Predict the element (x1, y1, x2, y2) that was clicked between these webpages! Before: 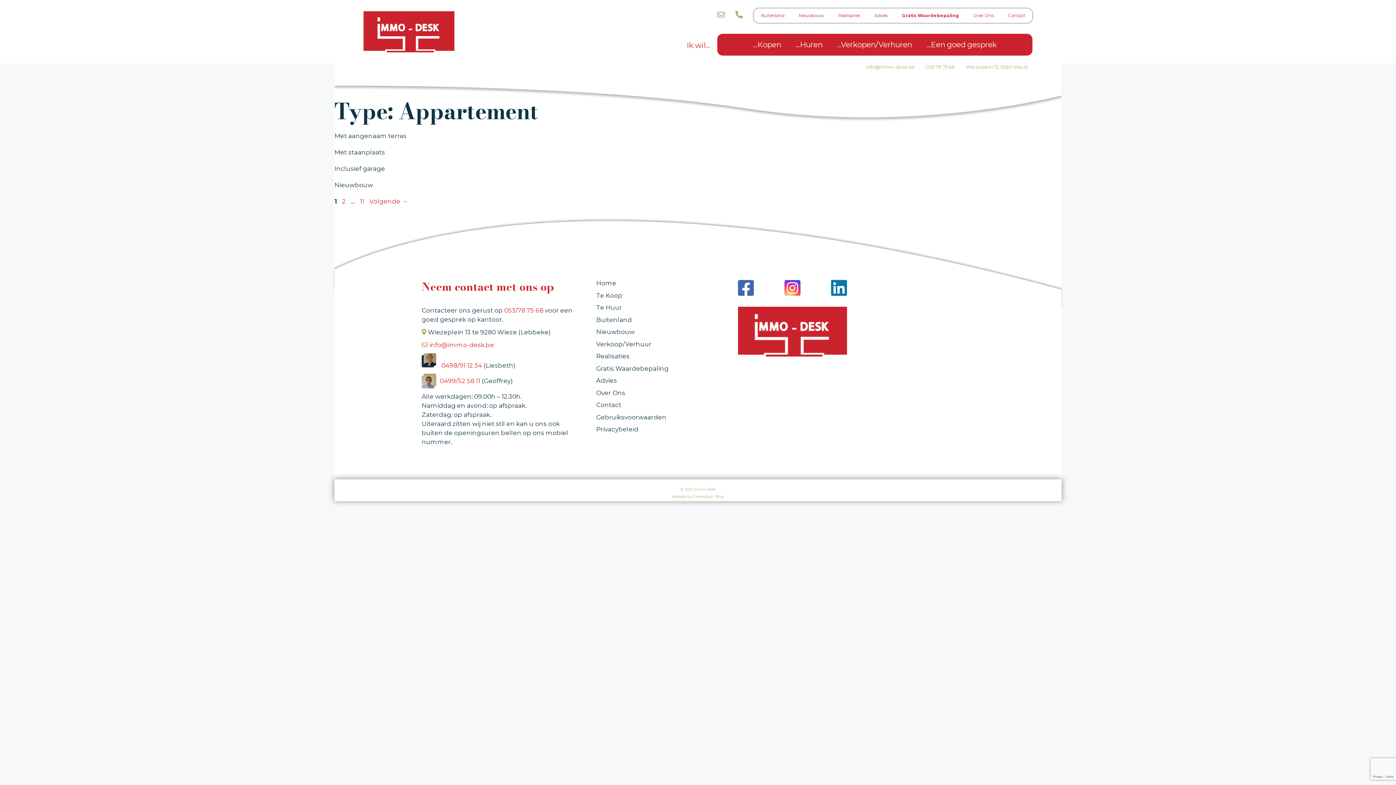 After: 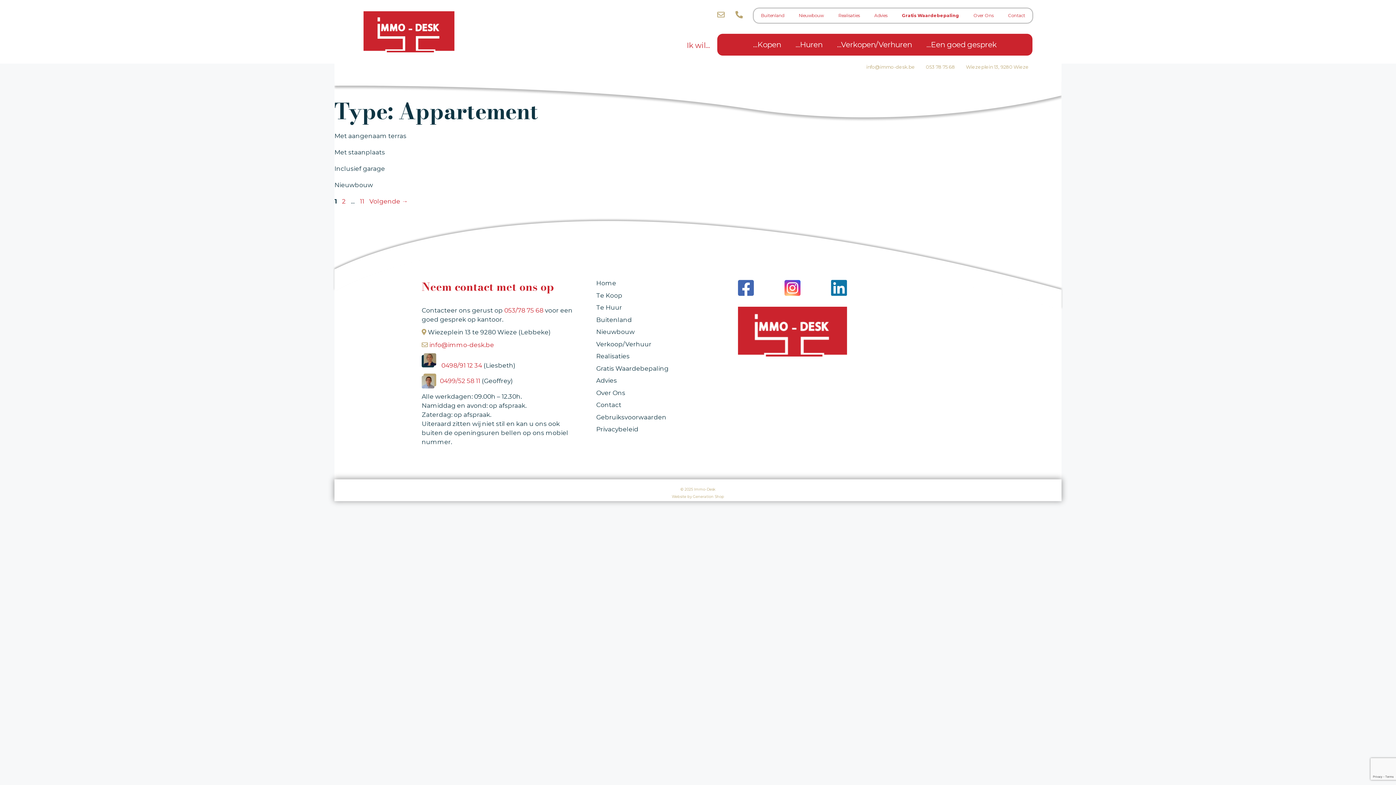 Action: bbox: (784, 278, 800, 297)